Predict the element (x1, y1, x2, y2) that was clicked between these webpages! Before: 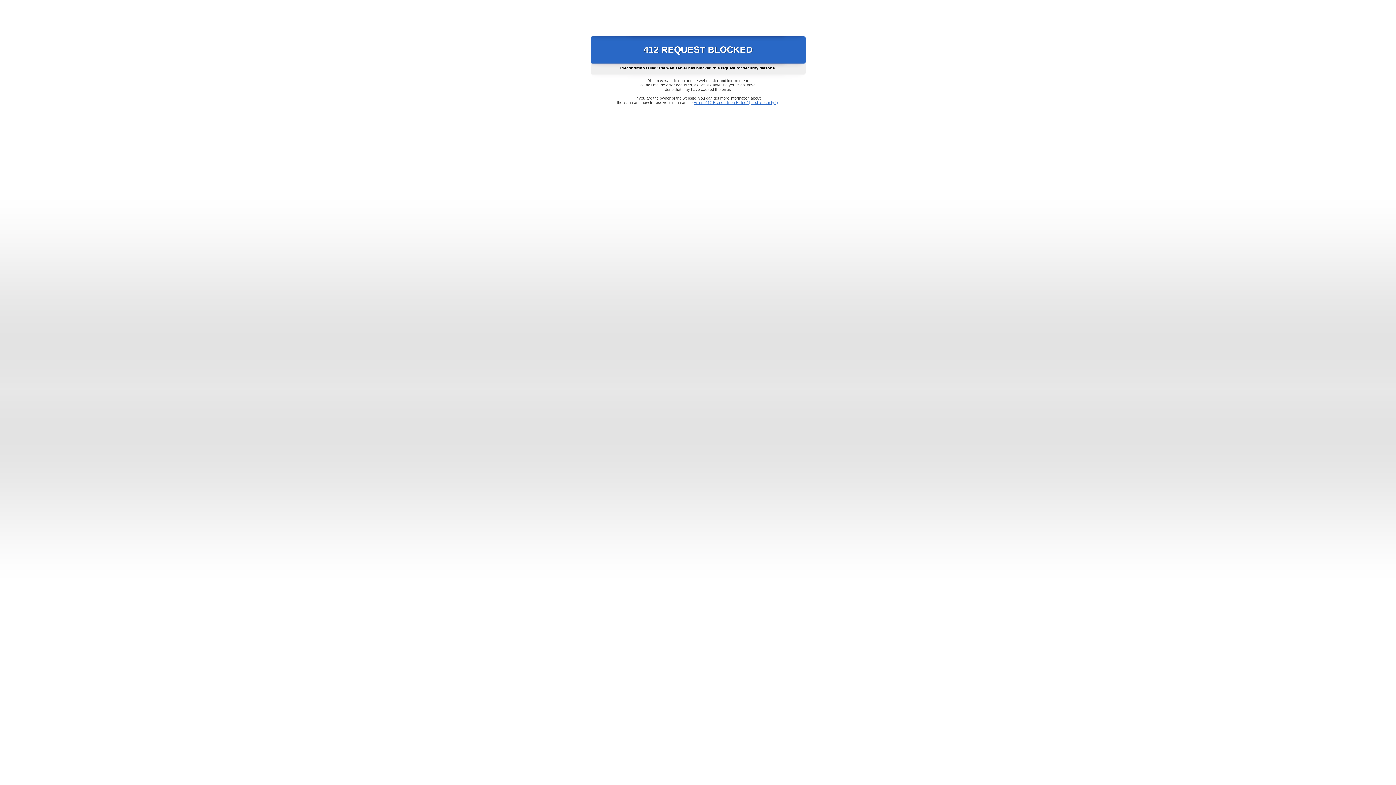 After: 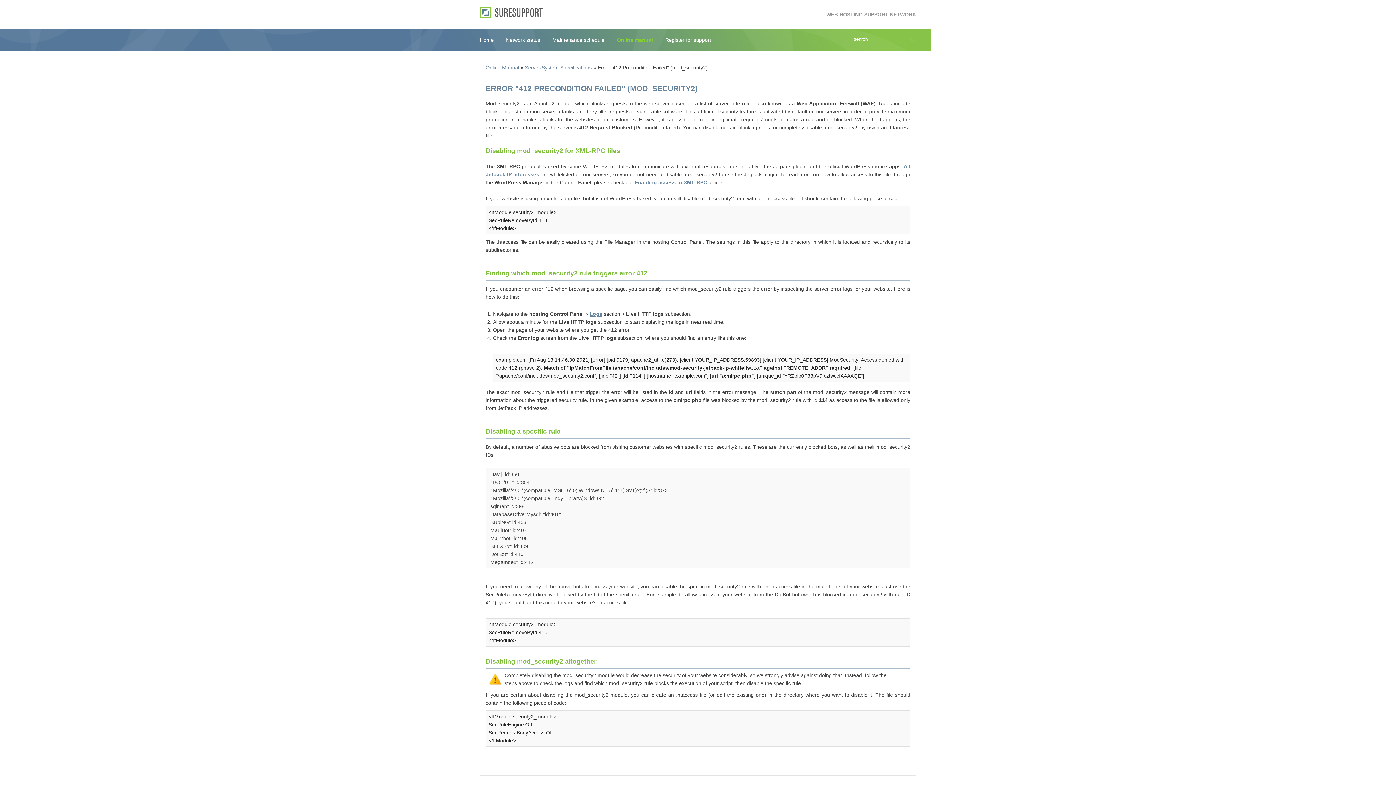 Action: bbox: (693, 100, 778, 104) label: Error "412 Precondition Failed" (mod_security2)